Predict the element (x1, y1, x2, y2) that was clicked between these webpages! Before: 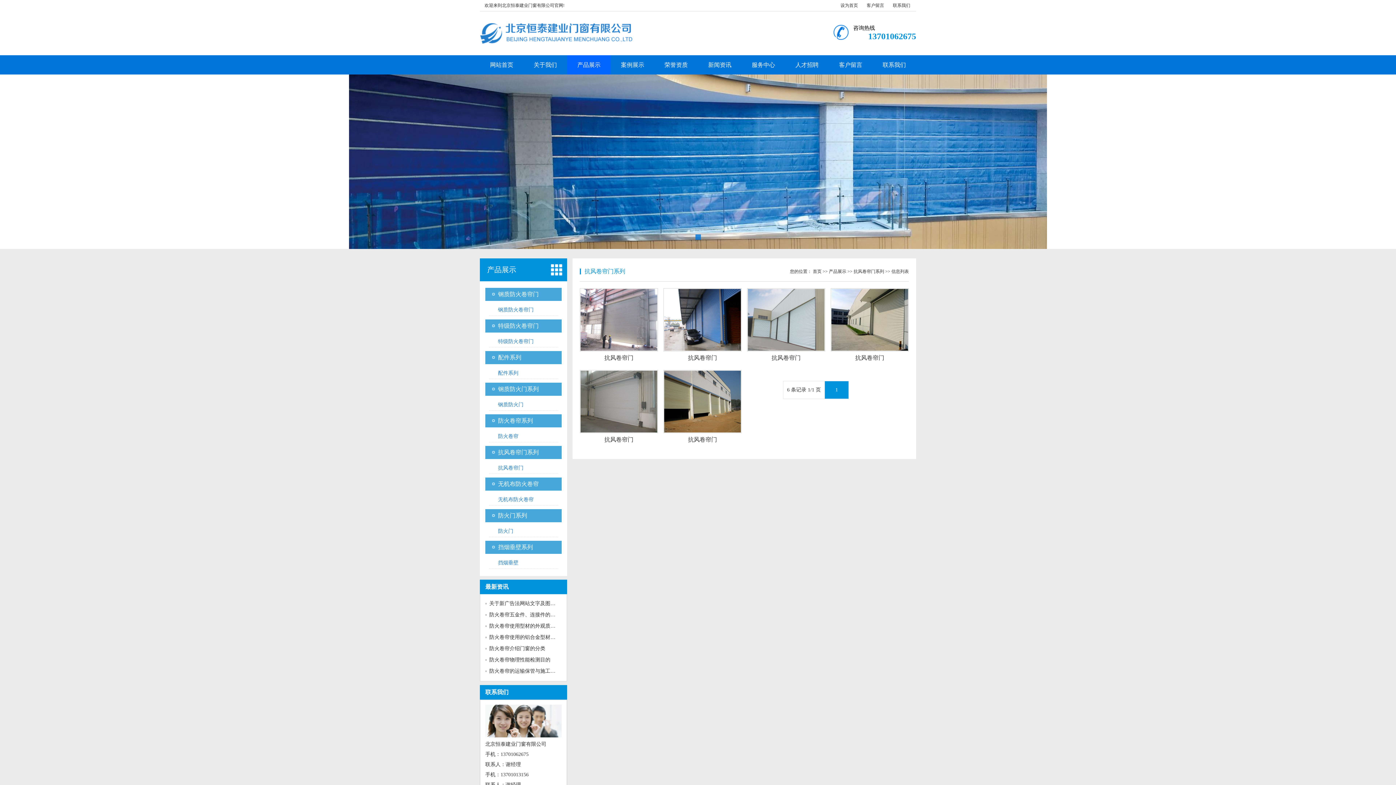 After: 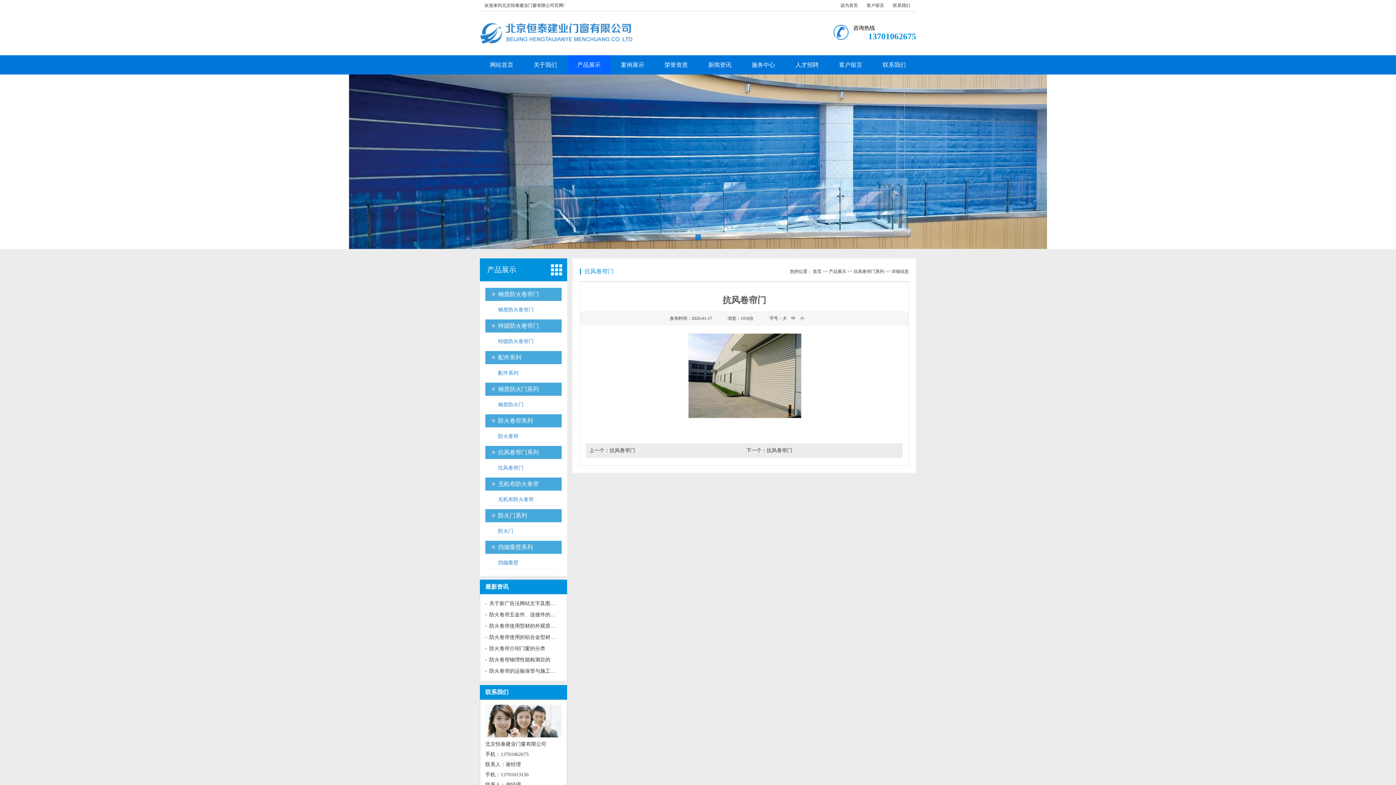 Action: bbox: (830, 288, 909, 351)